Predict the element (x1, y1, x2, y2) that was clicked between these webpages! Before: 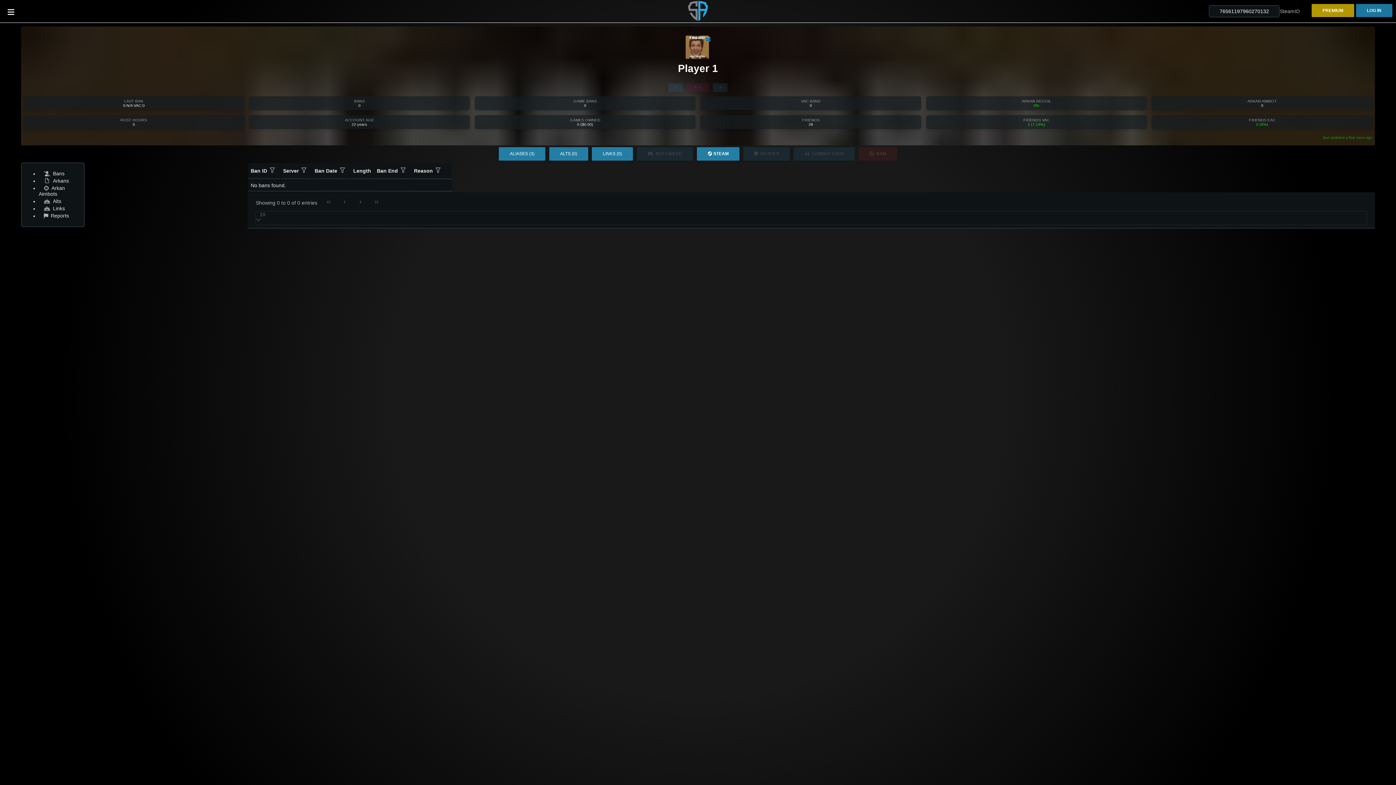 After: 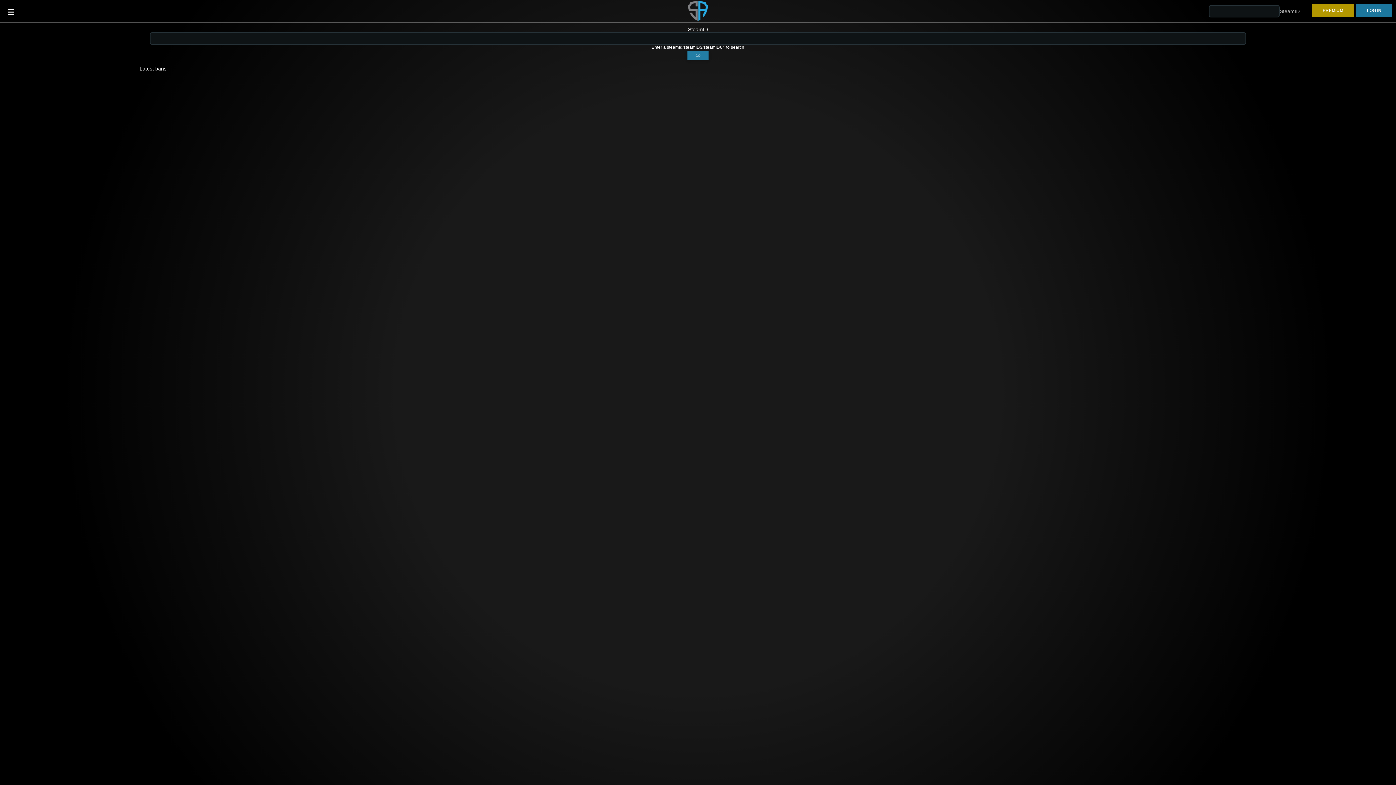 Action: bbox: (687, 17, 709, 22)